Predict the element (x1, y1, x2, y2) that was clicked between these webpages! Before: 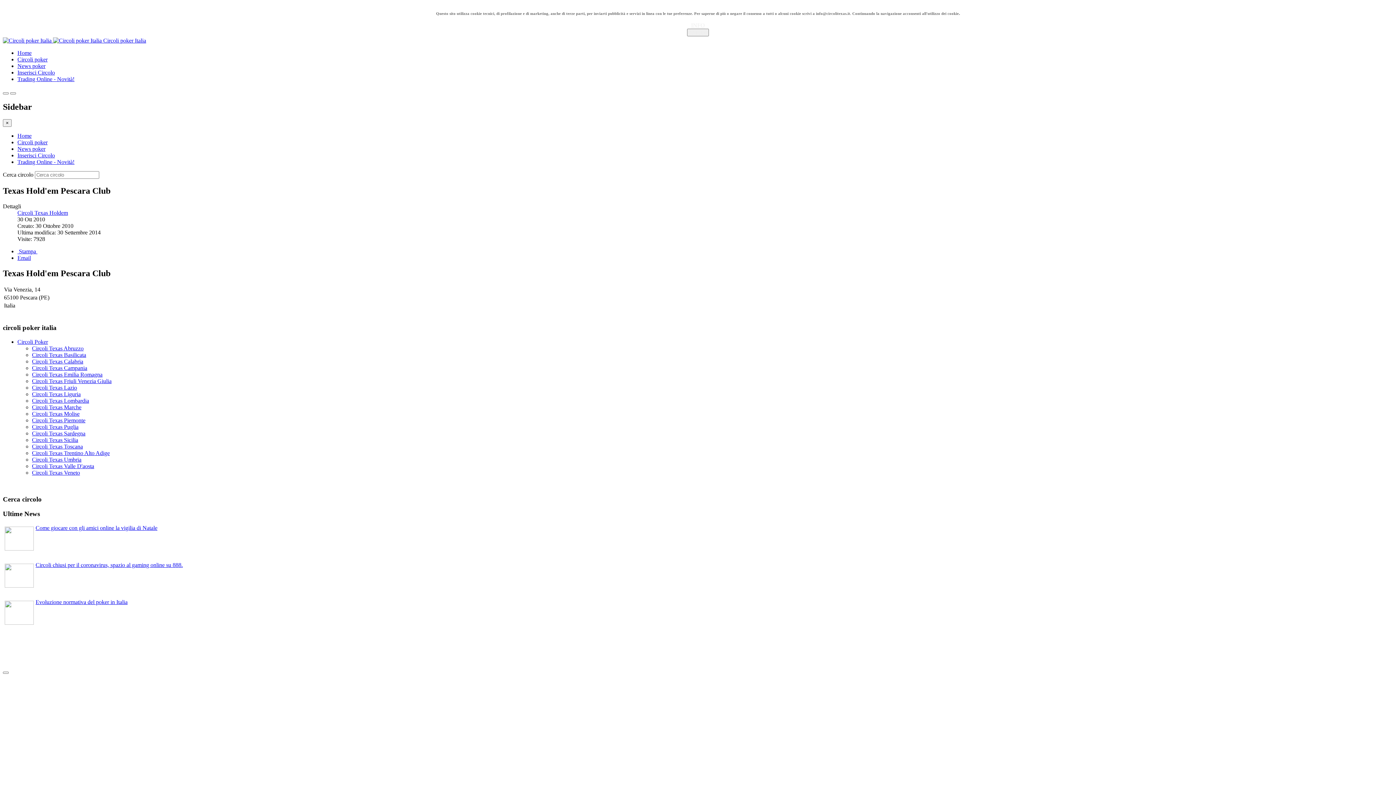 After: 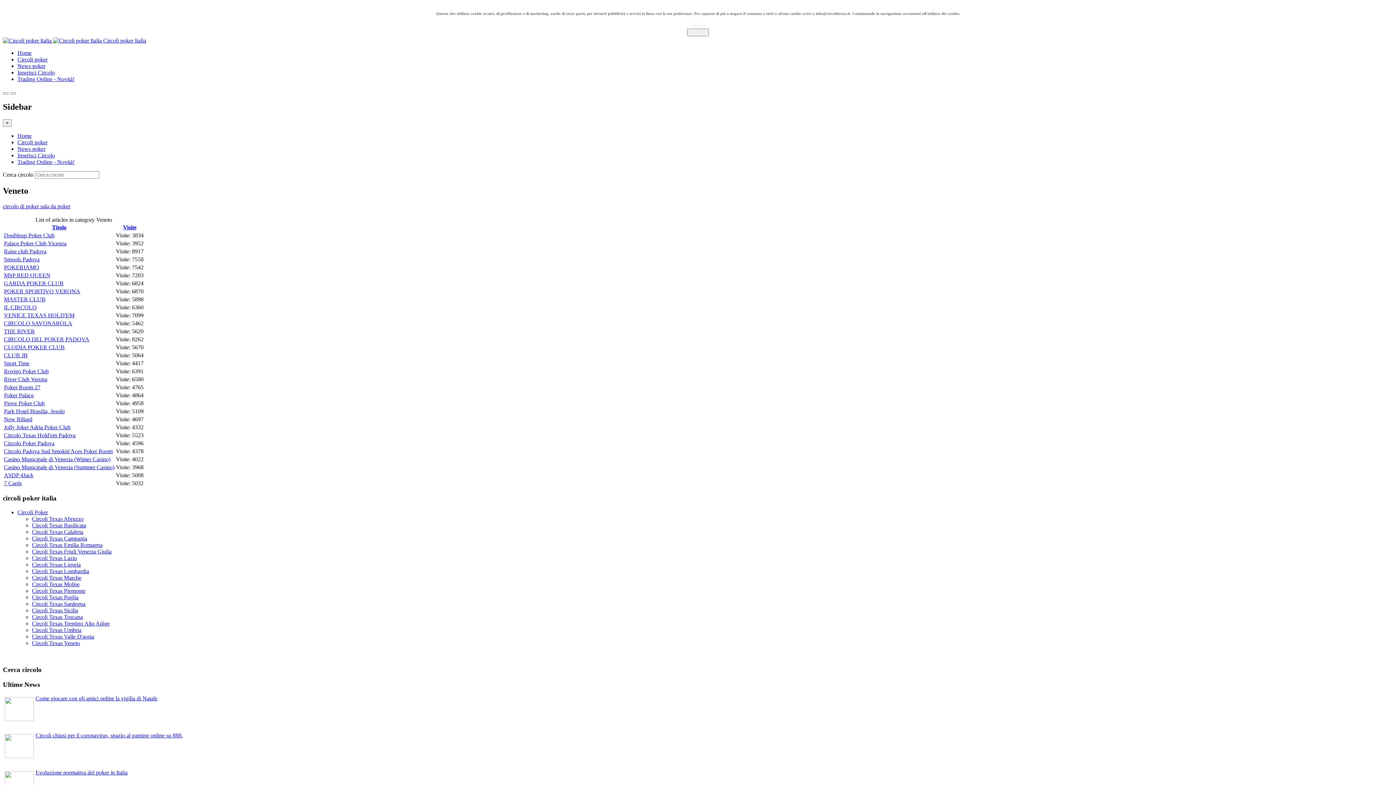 Action: bbox: (32, 469, 80, 475) label: Circoli Texas Veneto